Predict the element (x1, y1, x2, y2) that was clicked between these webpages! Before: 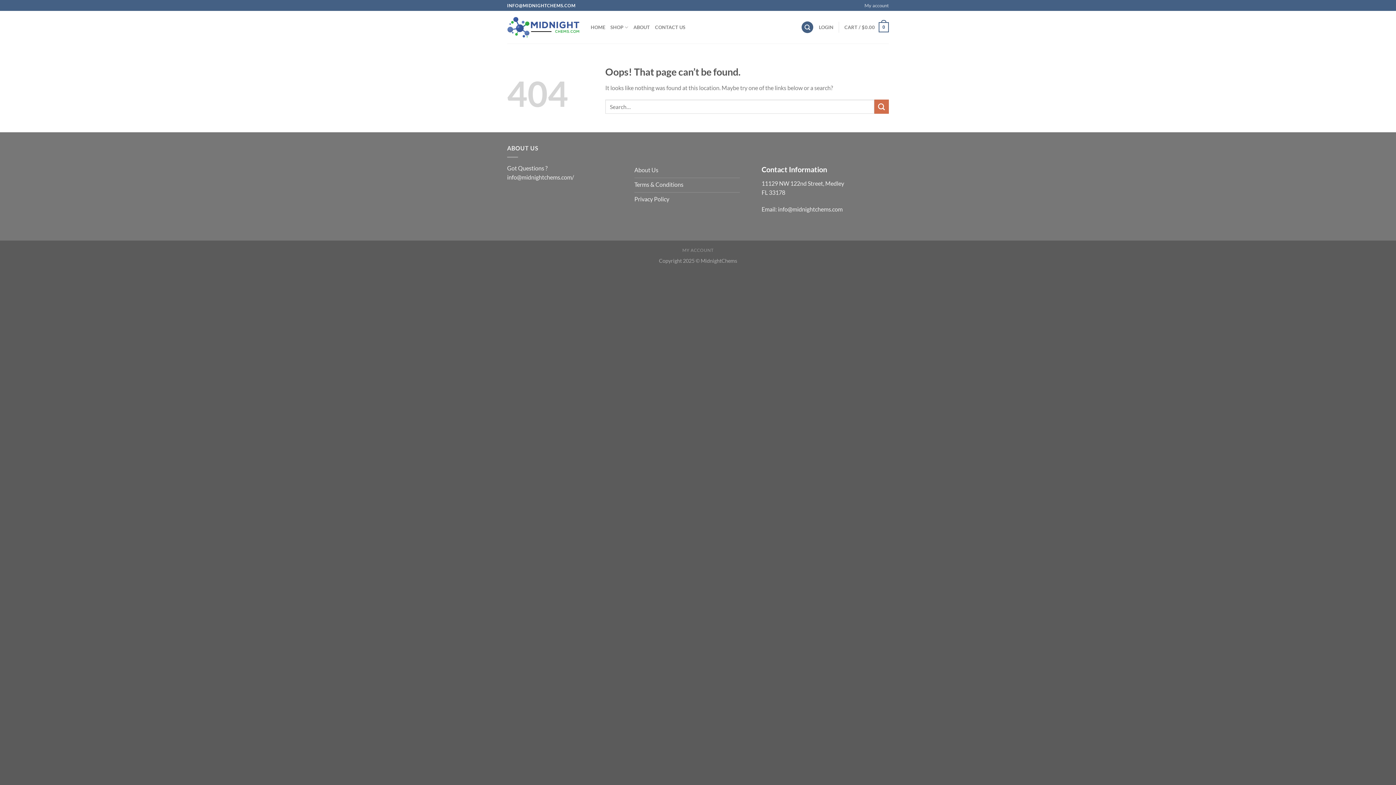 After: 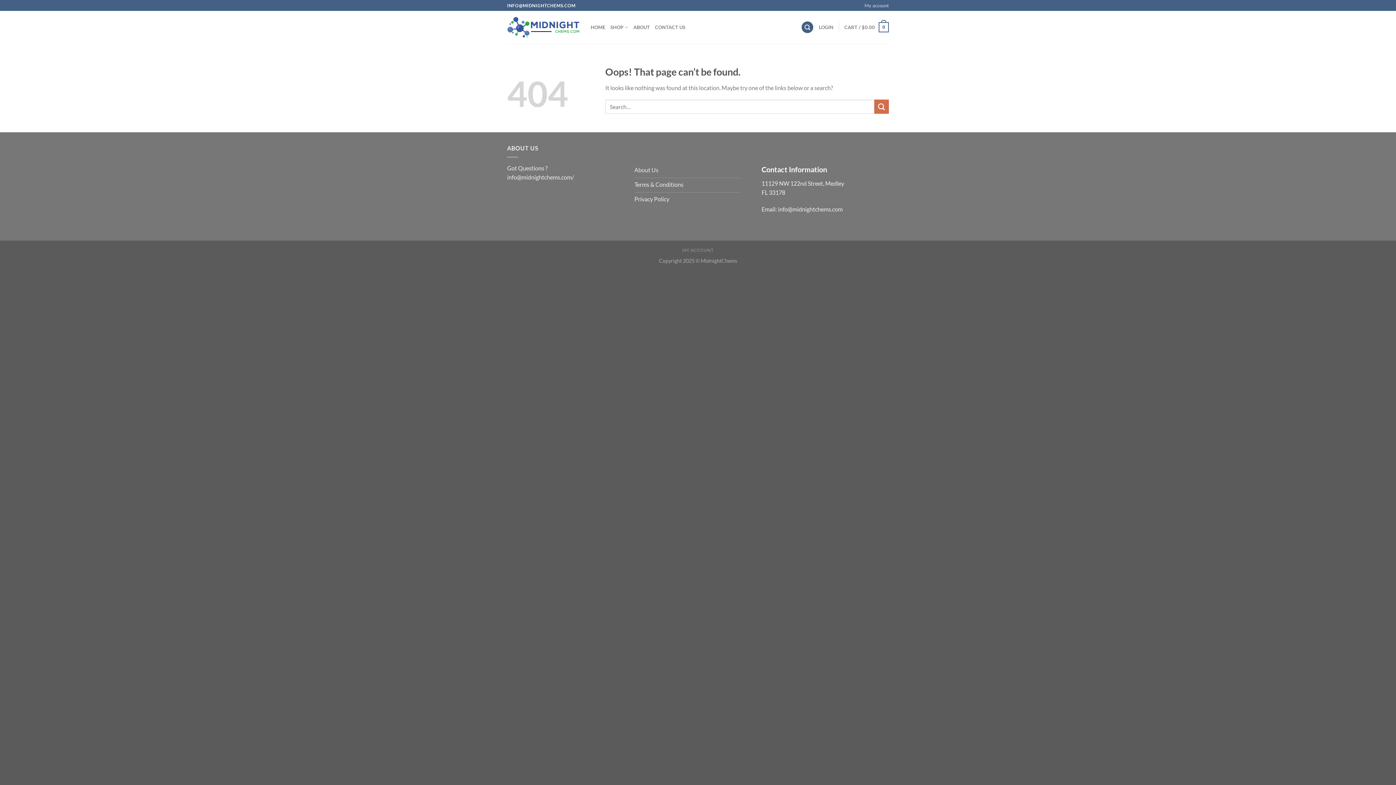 Action: bbox: (634, 163, 740, 178) label: About Us